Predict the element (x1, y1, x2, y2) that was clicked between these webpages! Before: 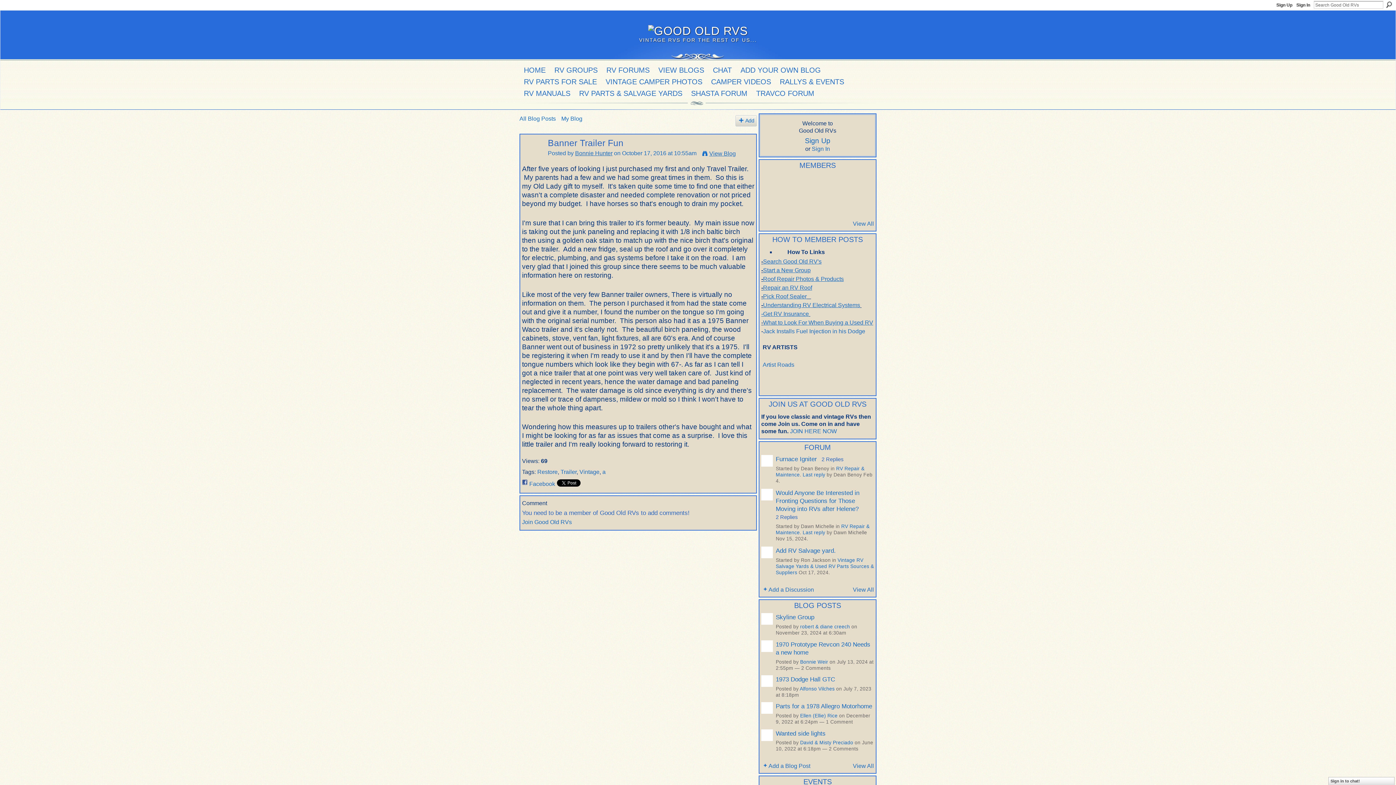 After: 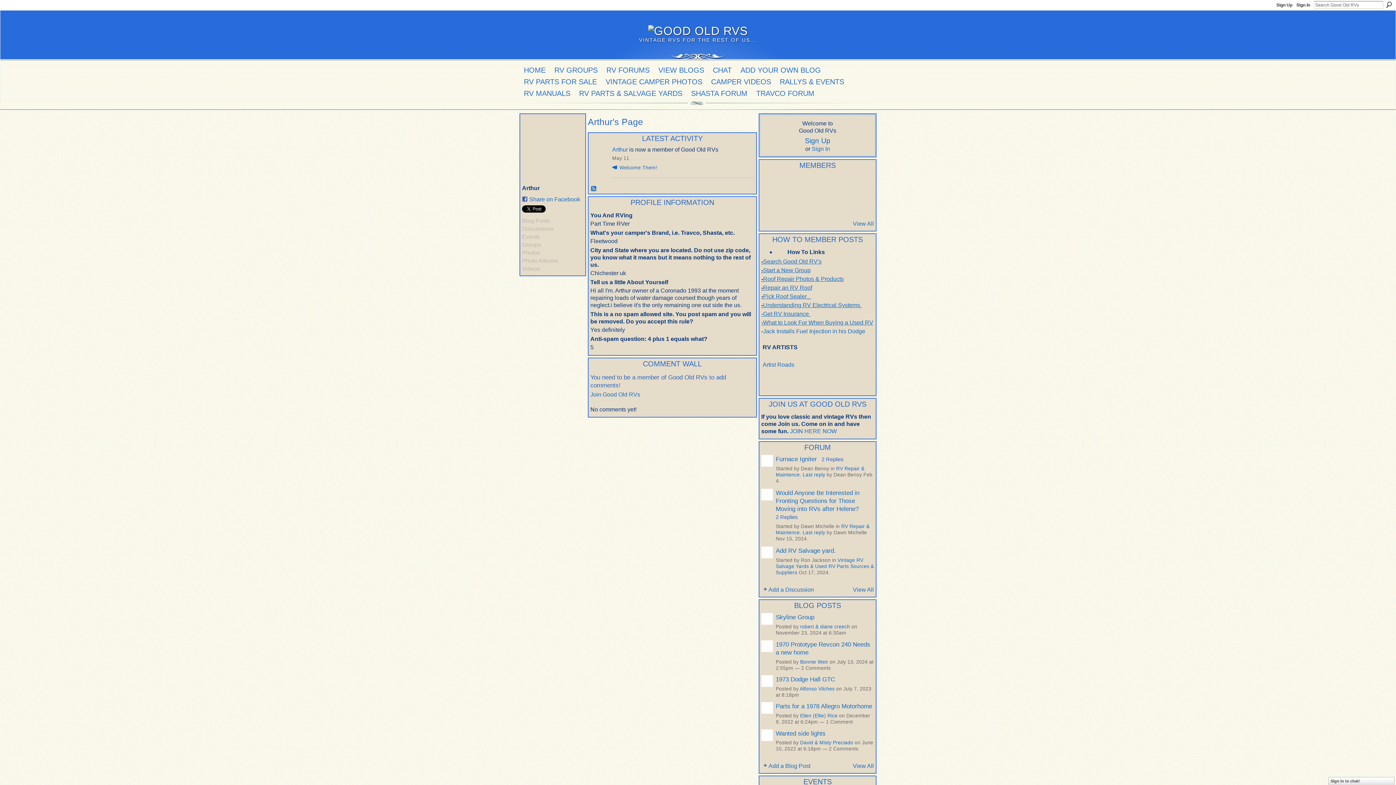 Action: bbox: (850, 176, 868, 193)